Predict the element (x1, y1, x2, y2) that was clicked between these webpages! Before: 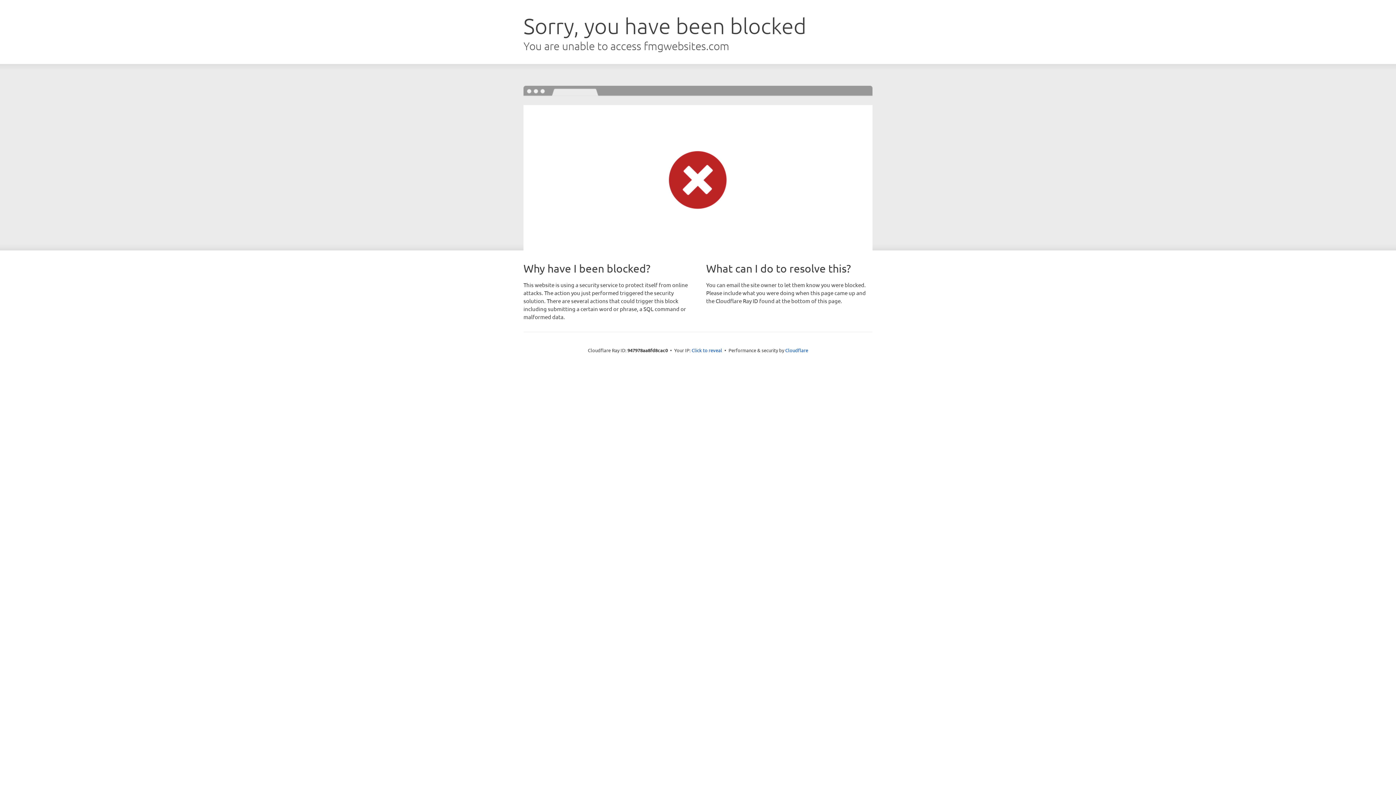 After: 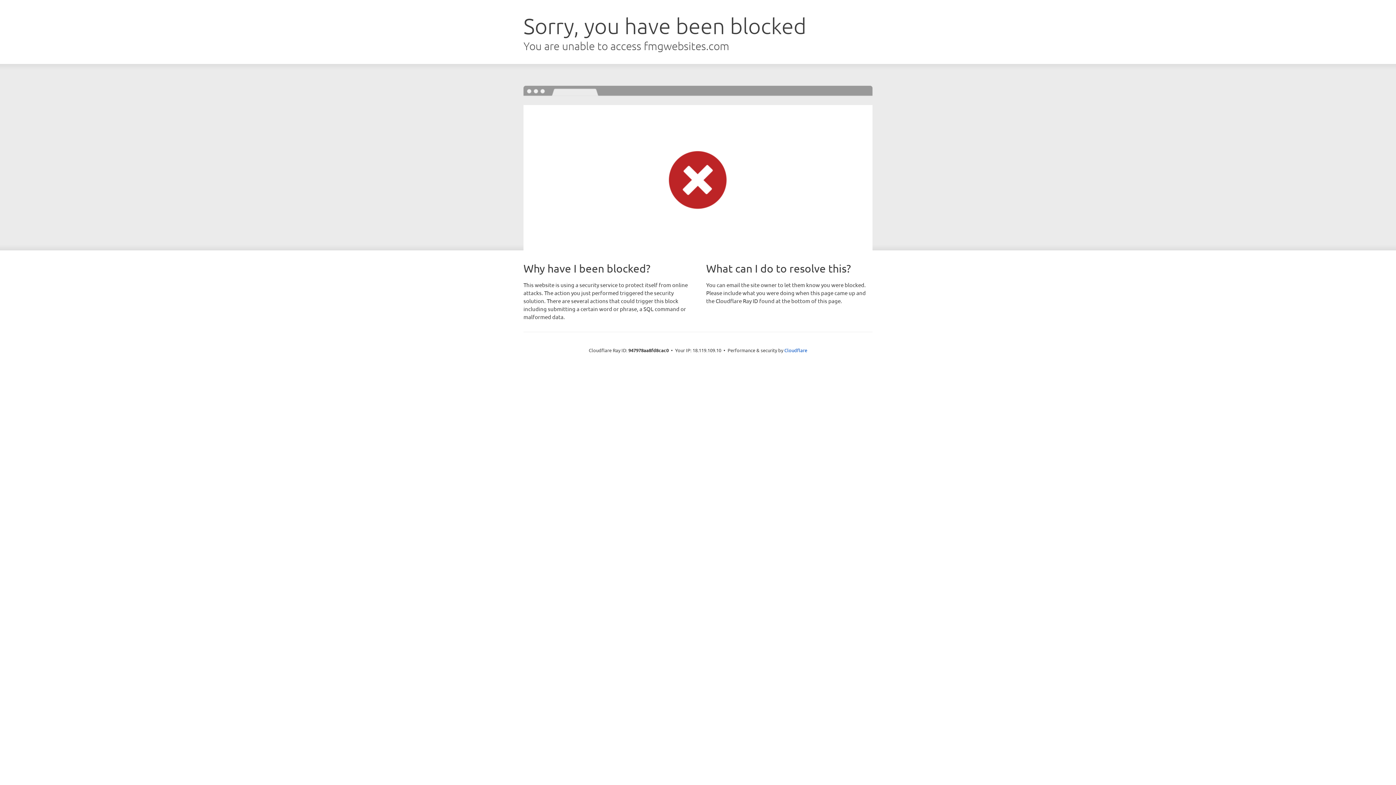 Action: label: Click to reveal bbox: (691, 346, 722, 353)